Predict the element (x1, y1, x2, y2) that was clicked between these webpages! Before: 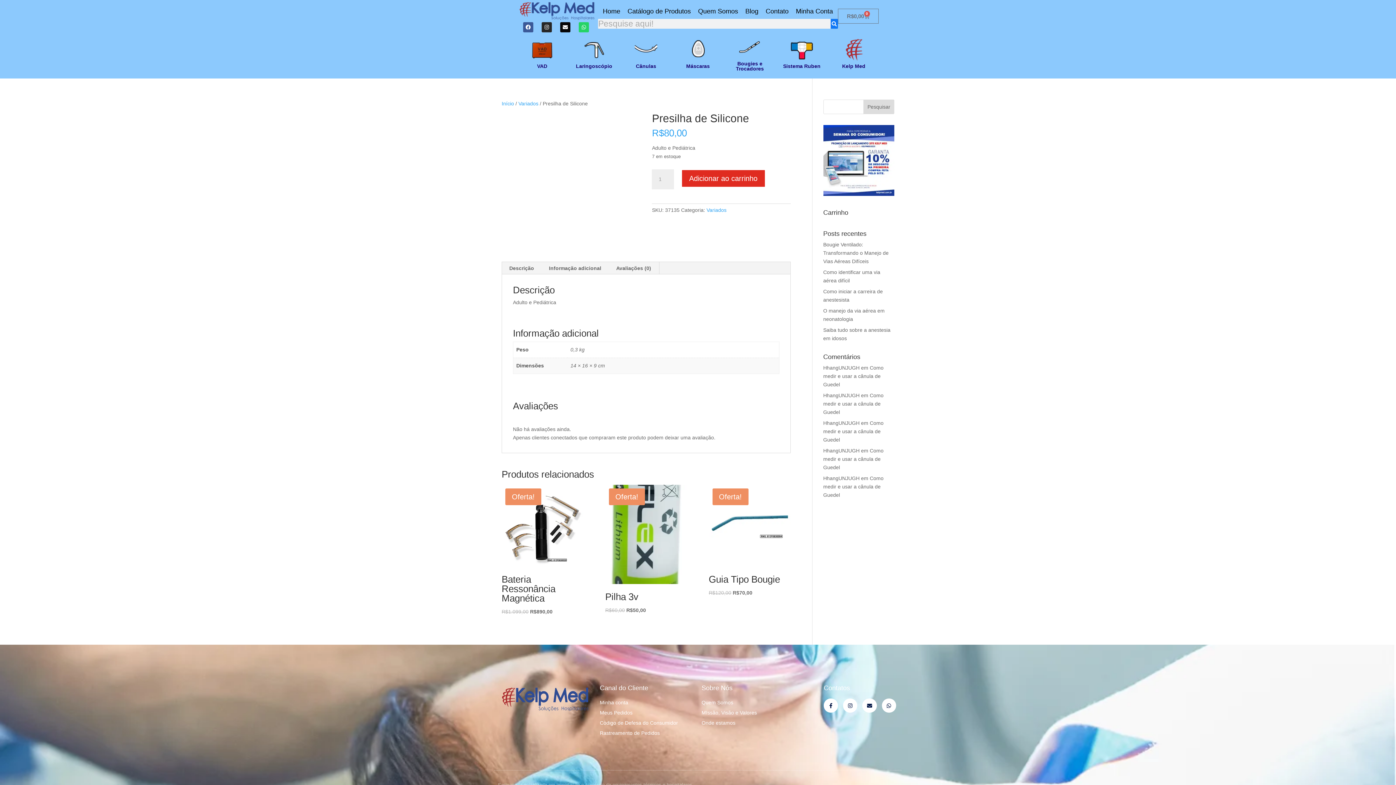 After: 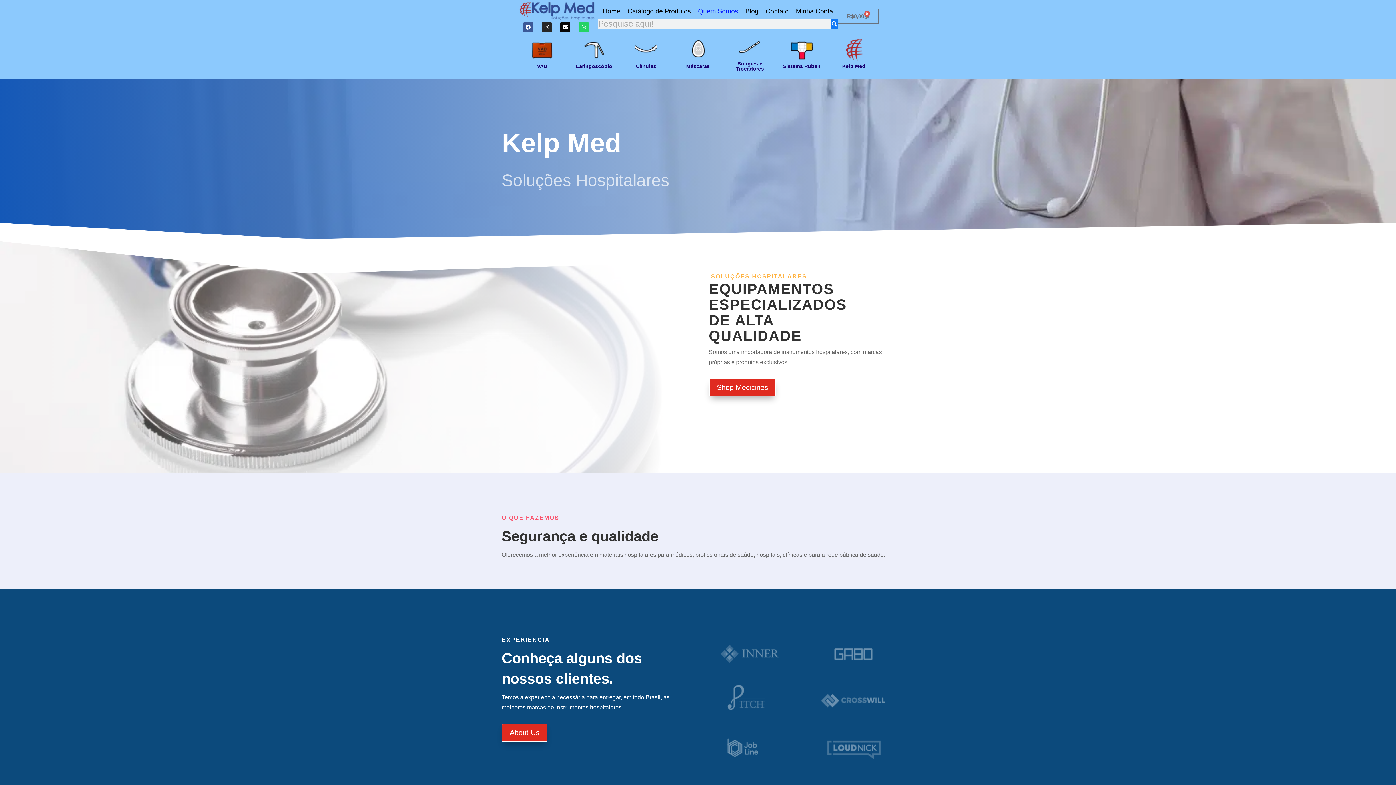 Action: bbox: (694, 3, 741, 18) label: Quem Somos